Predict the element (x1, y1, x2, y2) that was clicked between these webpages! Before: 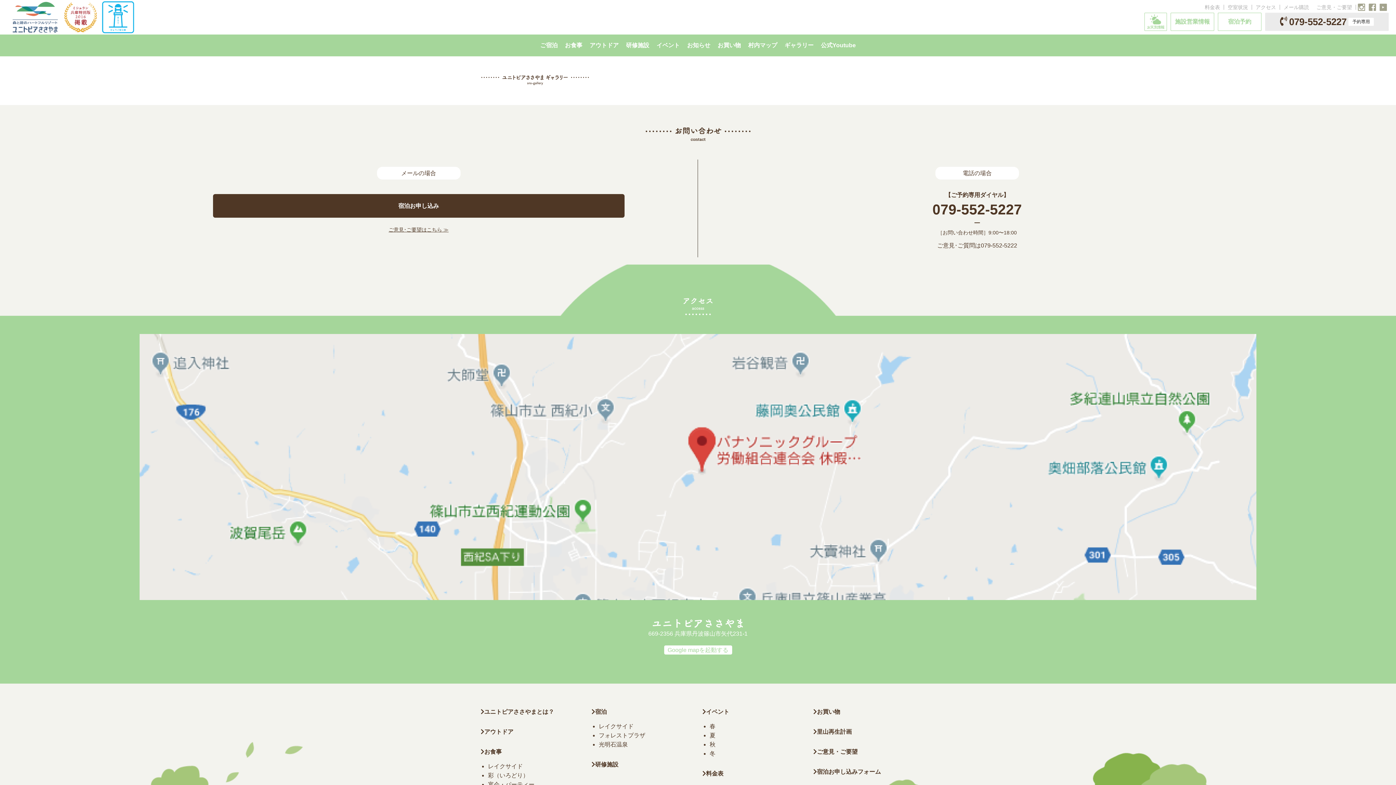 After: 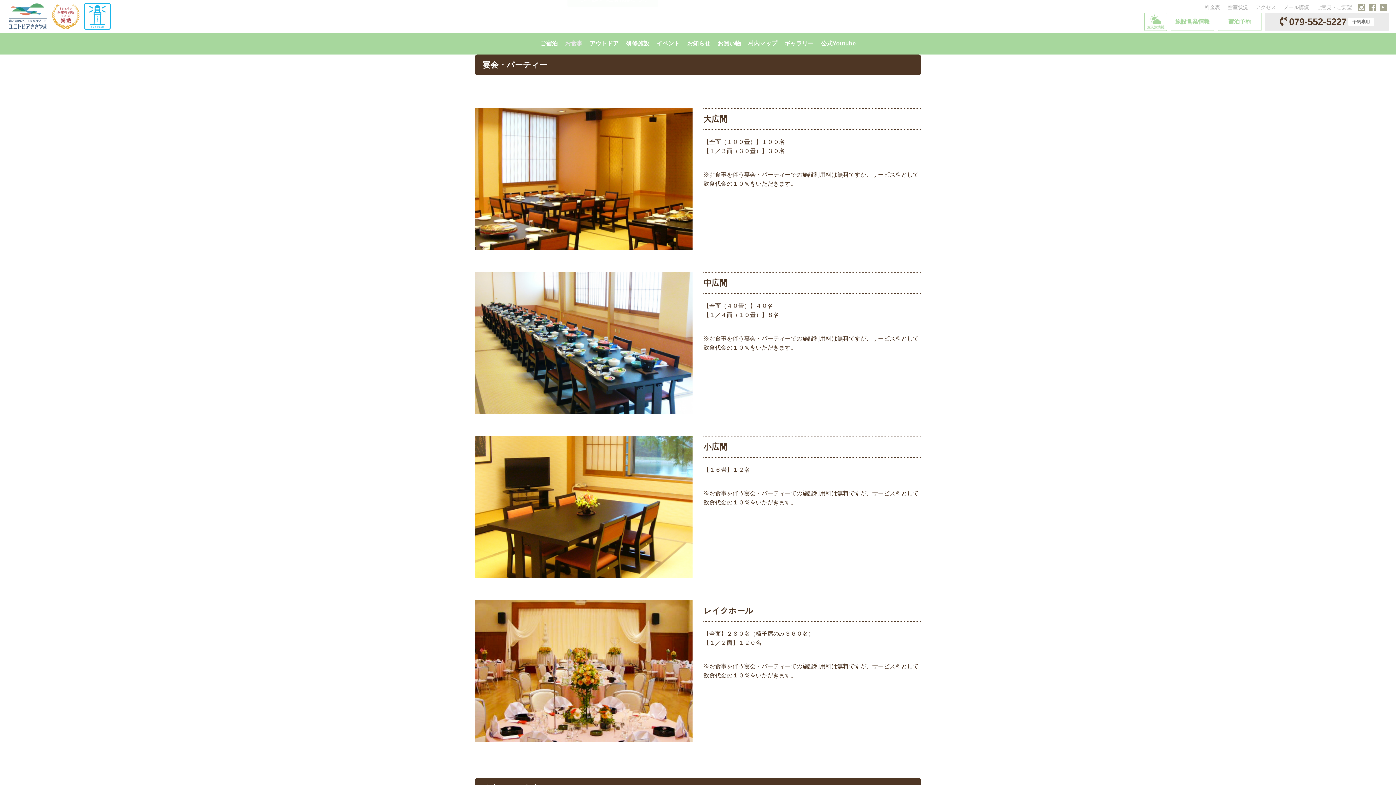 Action: bbox: (488, 781, 534, 788) label: 宴会・パーティー
